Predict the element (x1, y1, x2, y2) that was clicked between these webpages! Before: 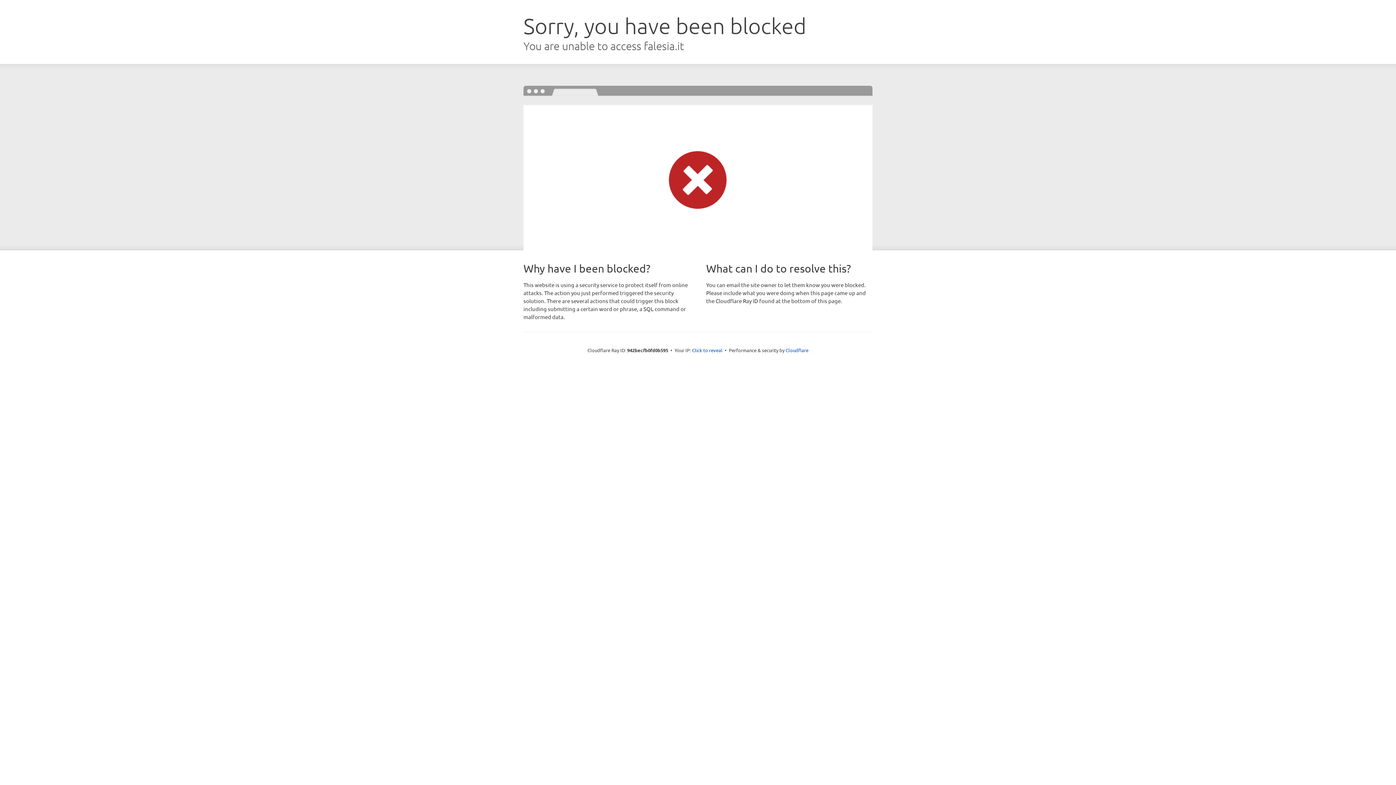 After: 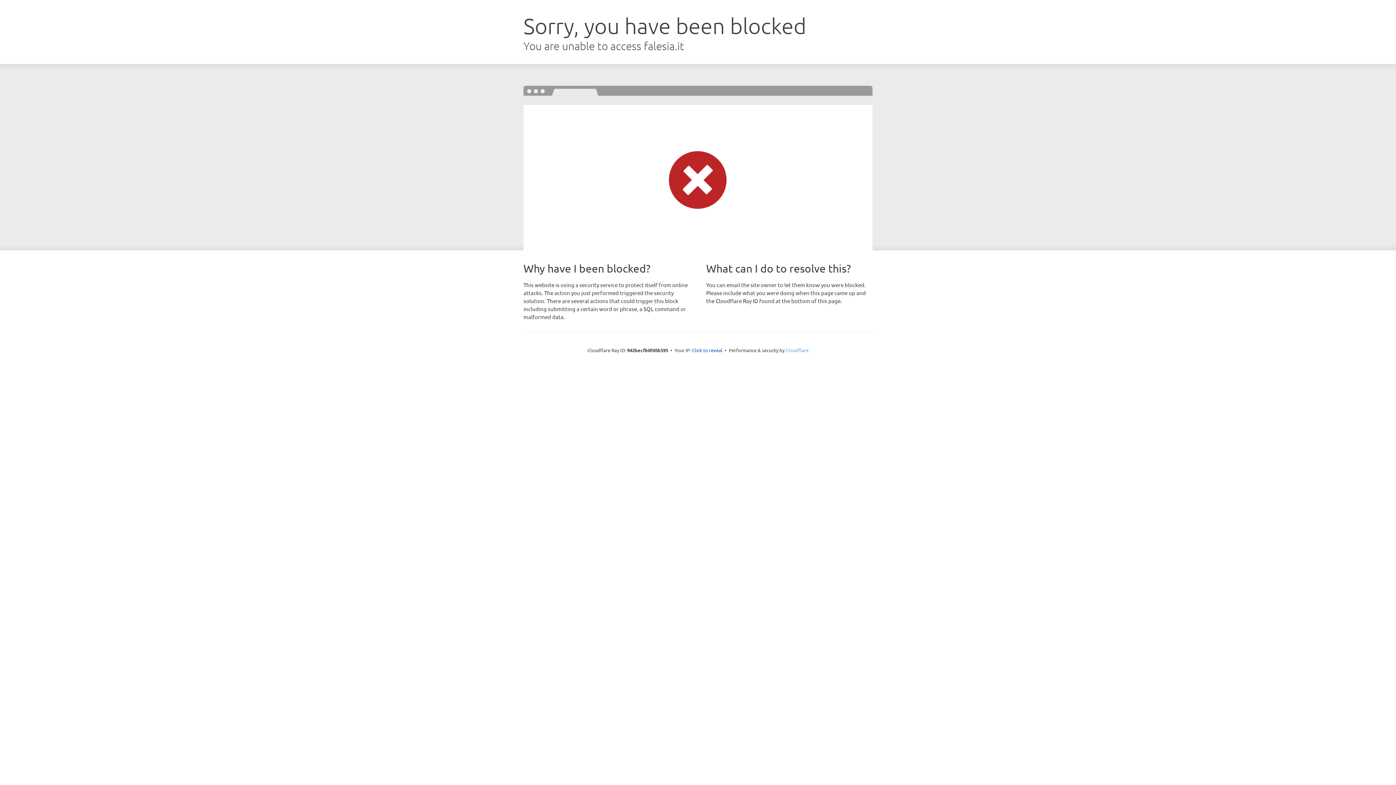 Action: label: Cloudflare bbox: (785, 347, 808, 353)